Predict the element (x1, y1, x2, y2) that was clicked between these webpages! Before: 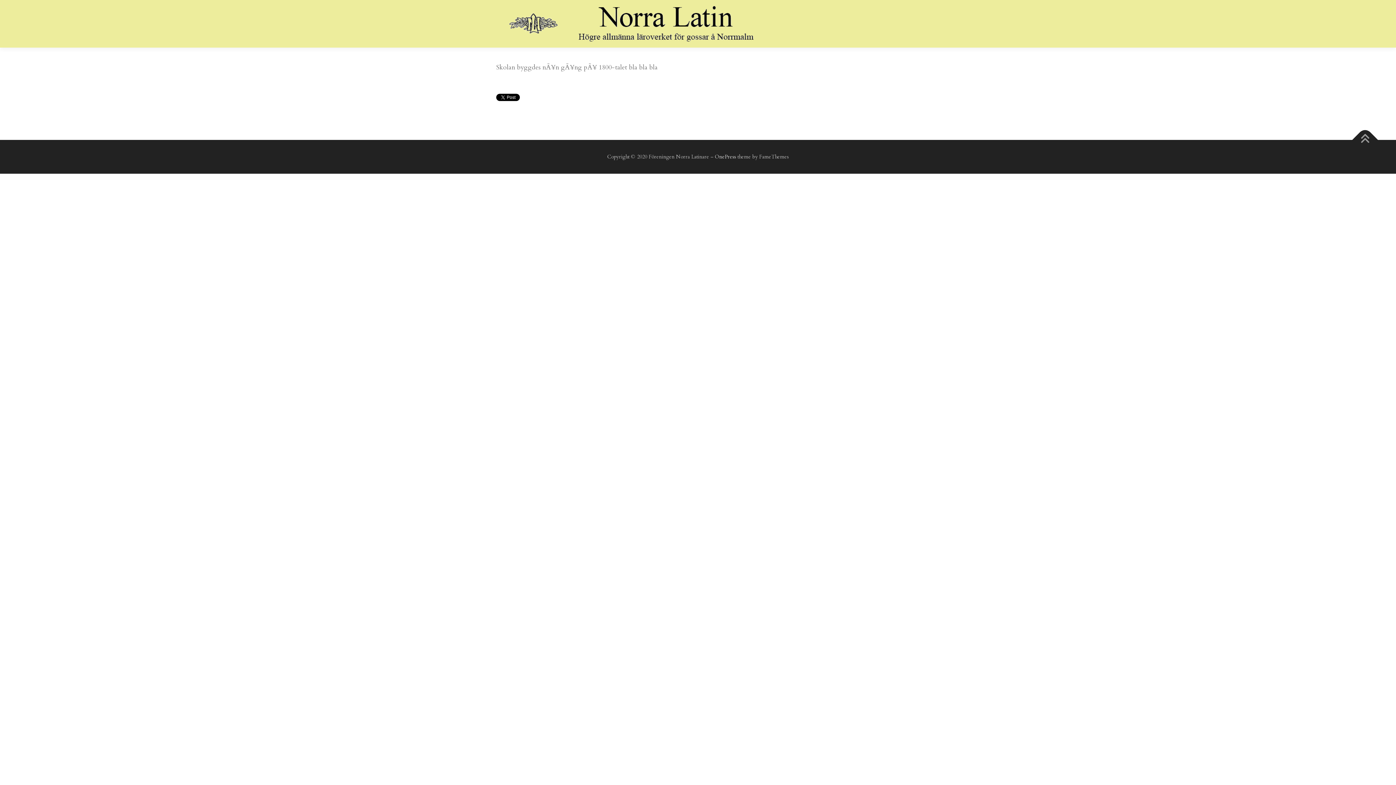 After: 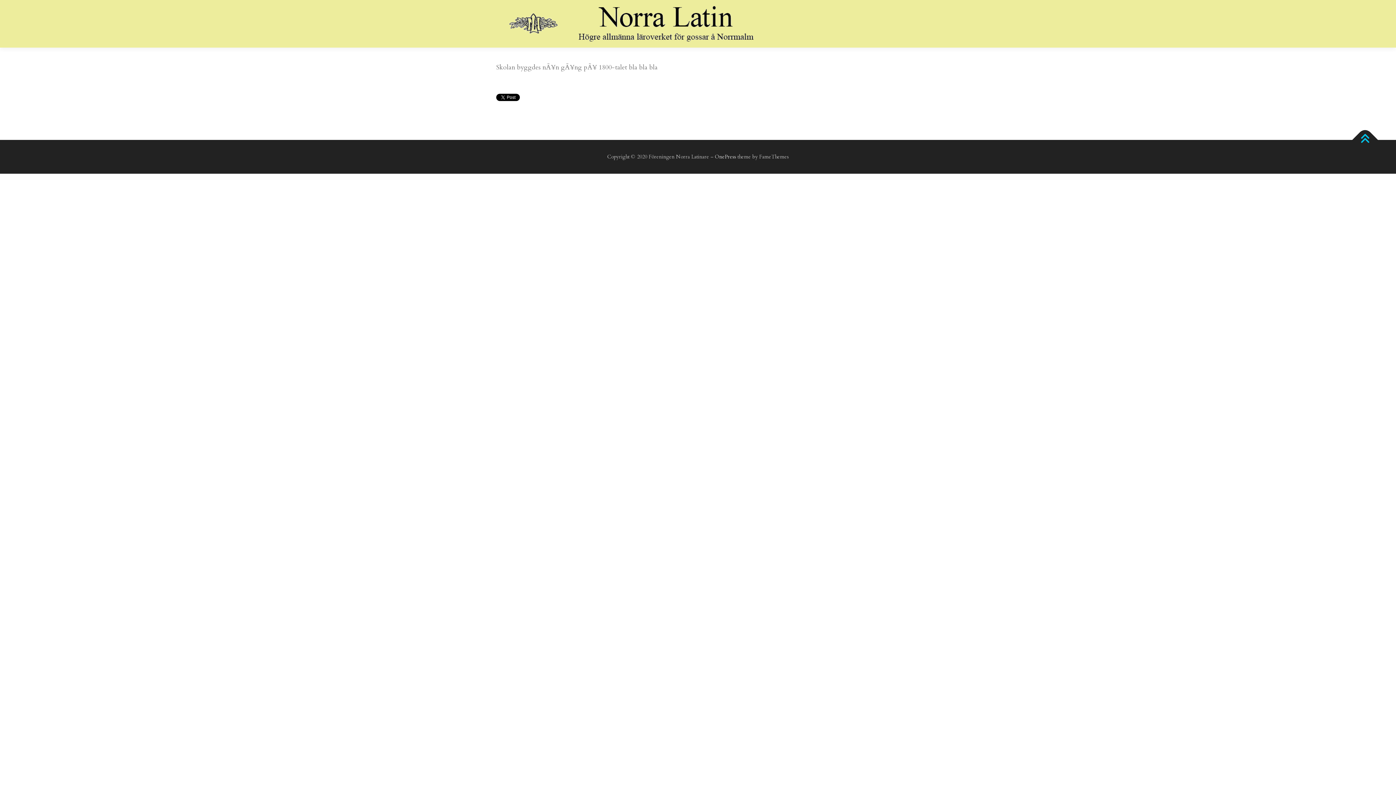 Action: bbox: (1352, 127, 1378, 152)